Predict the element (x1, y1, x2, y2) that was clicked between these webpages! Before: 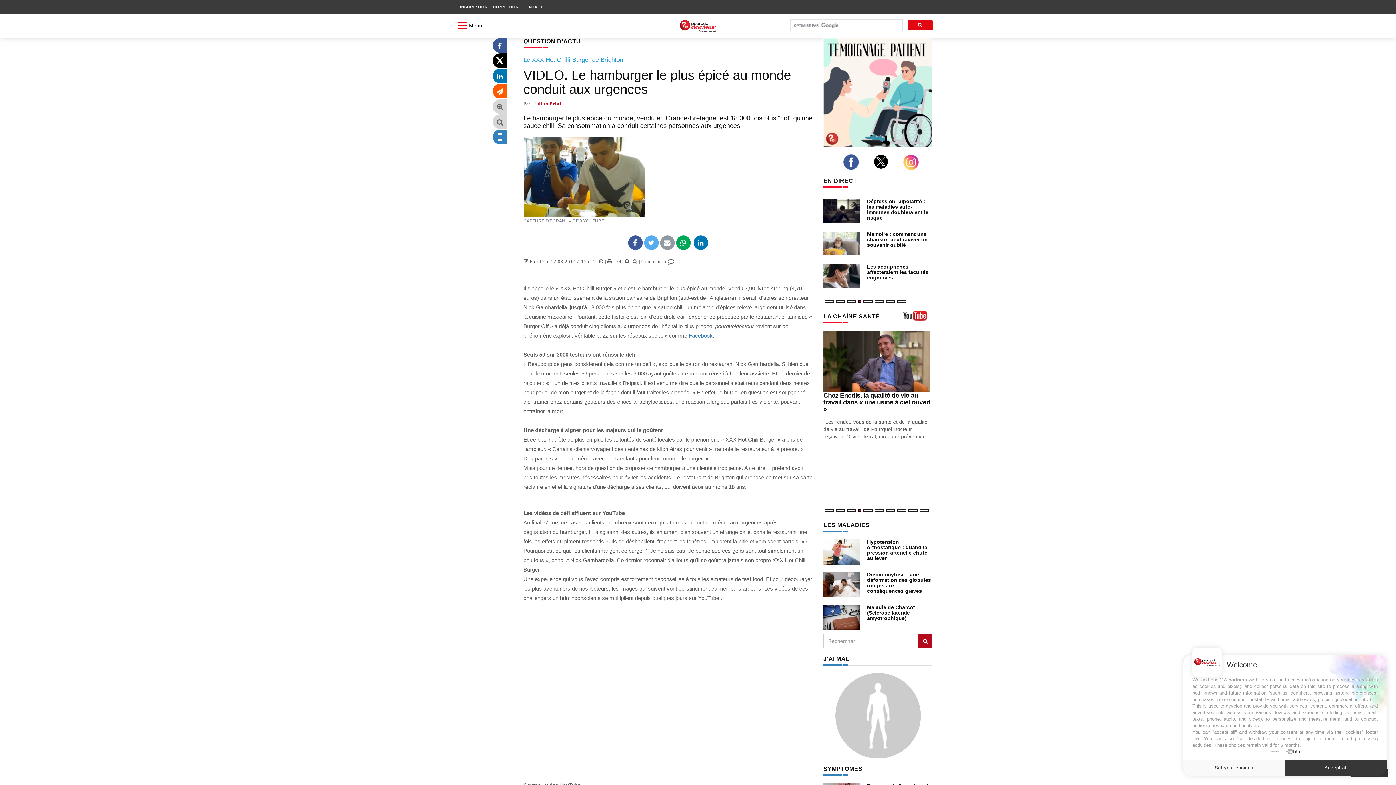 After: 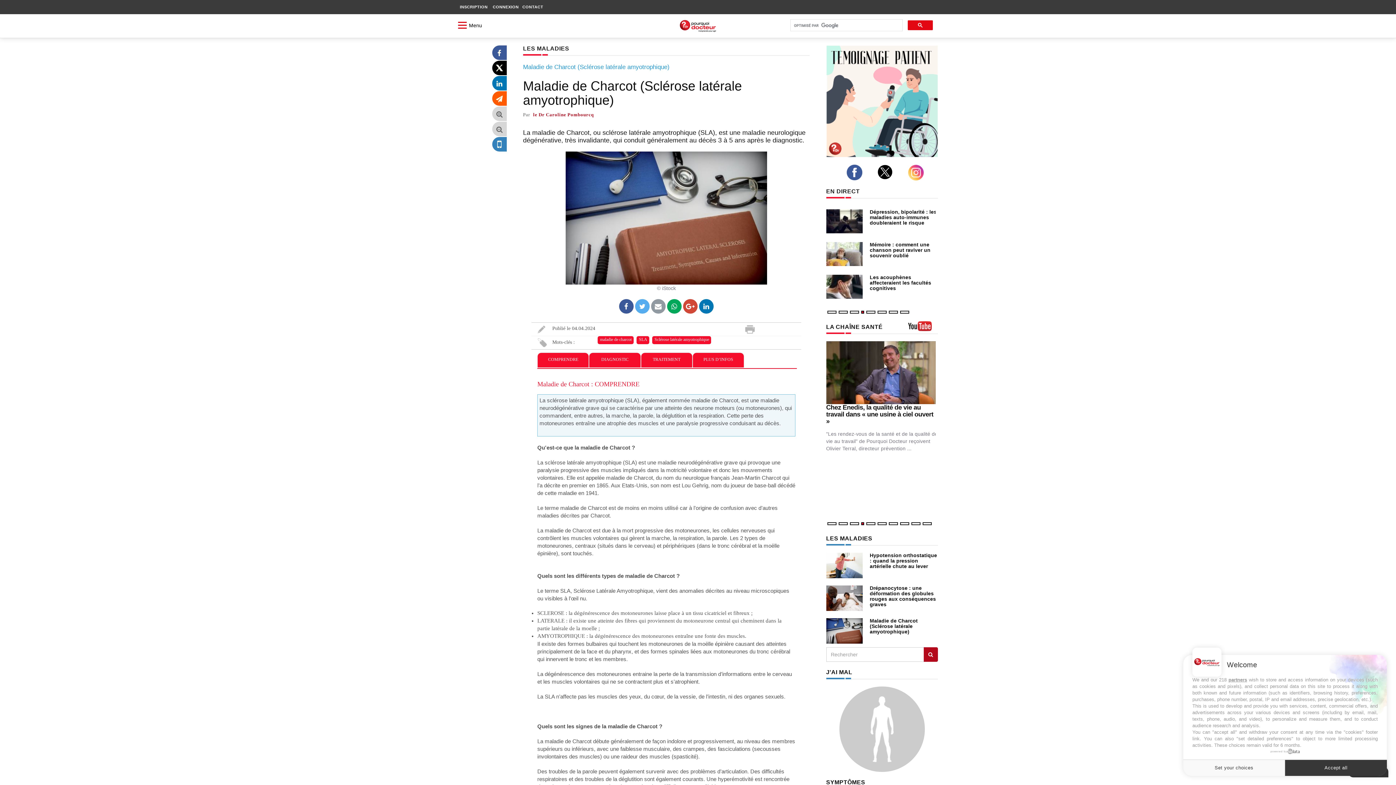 Action: bbox: (867, 604, 915, 621) label: Maladie de Charcot (Sclérose latérale amyotrophique)